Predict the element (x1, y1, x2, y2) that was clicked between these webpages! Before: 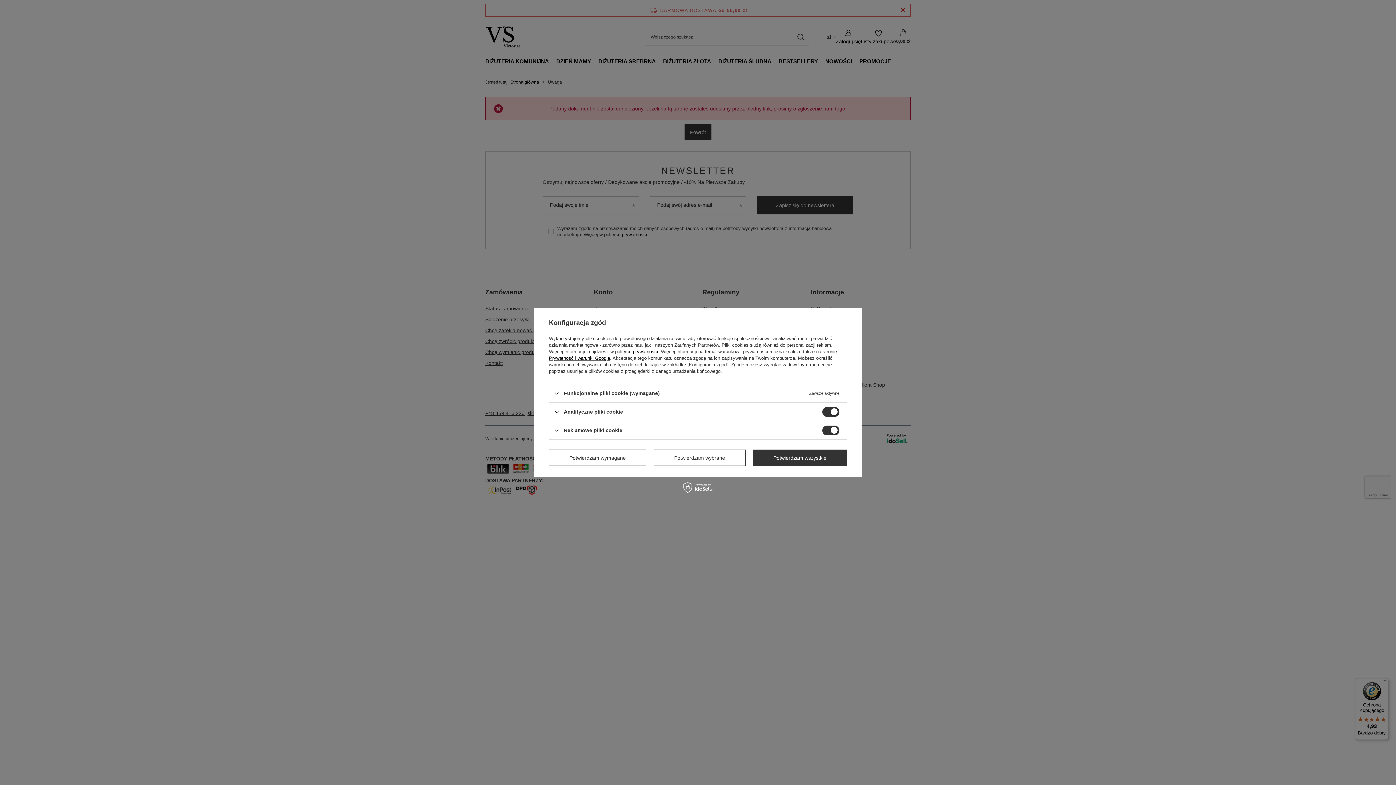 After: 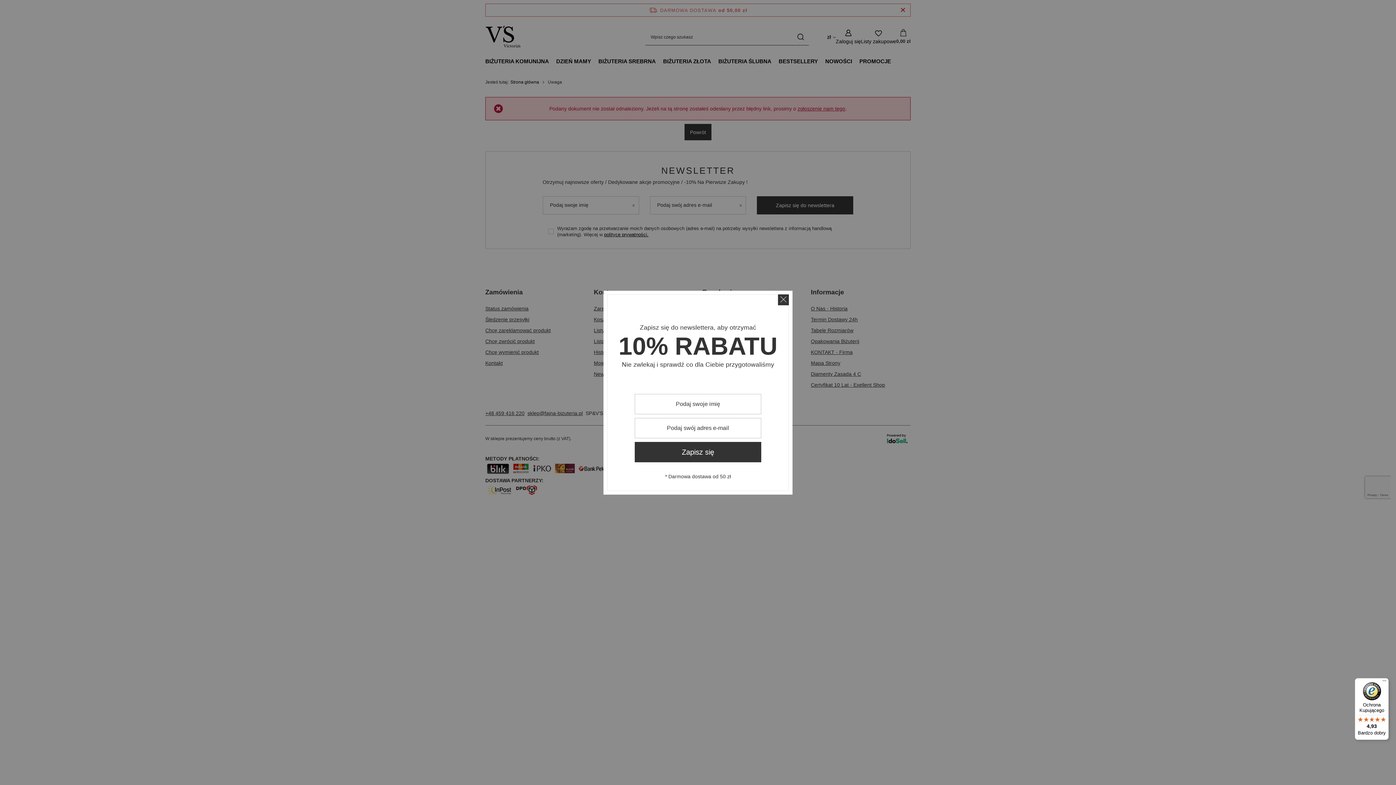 Action: label: Potwierdzam wymagane bbox: (549, 449, 646, 466)